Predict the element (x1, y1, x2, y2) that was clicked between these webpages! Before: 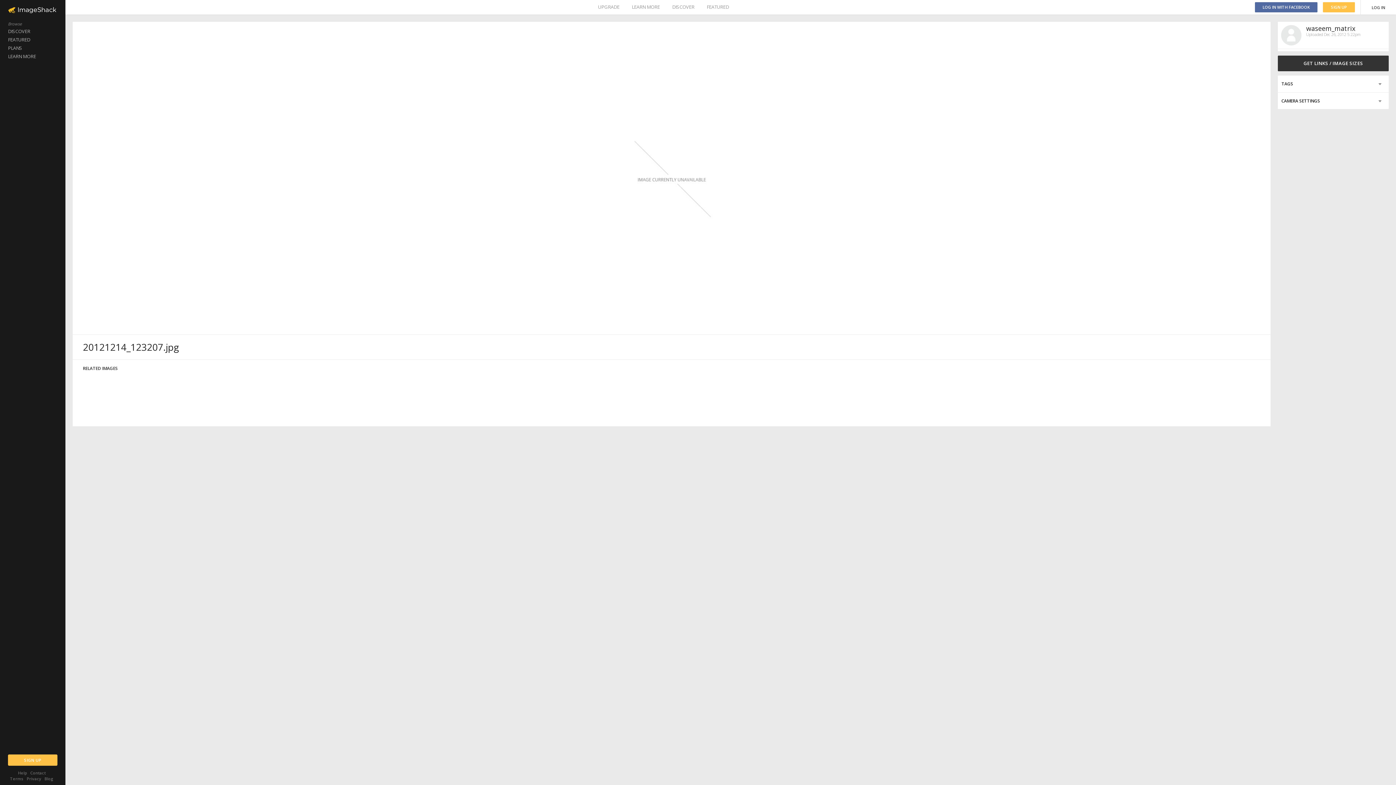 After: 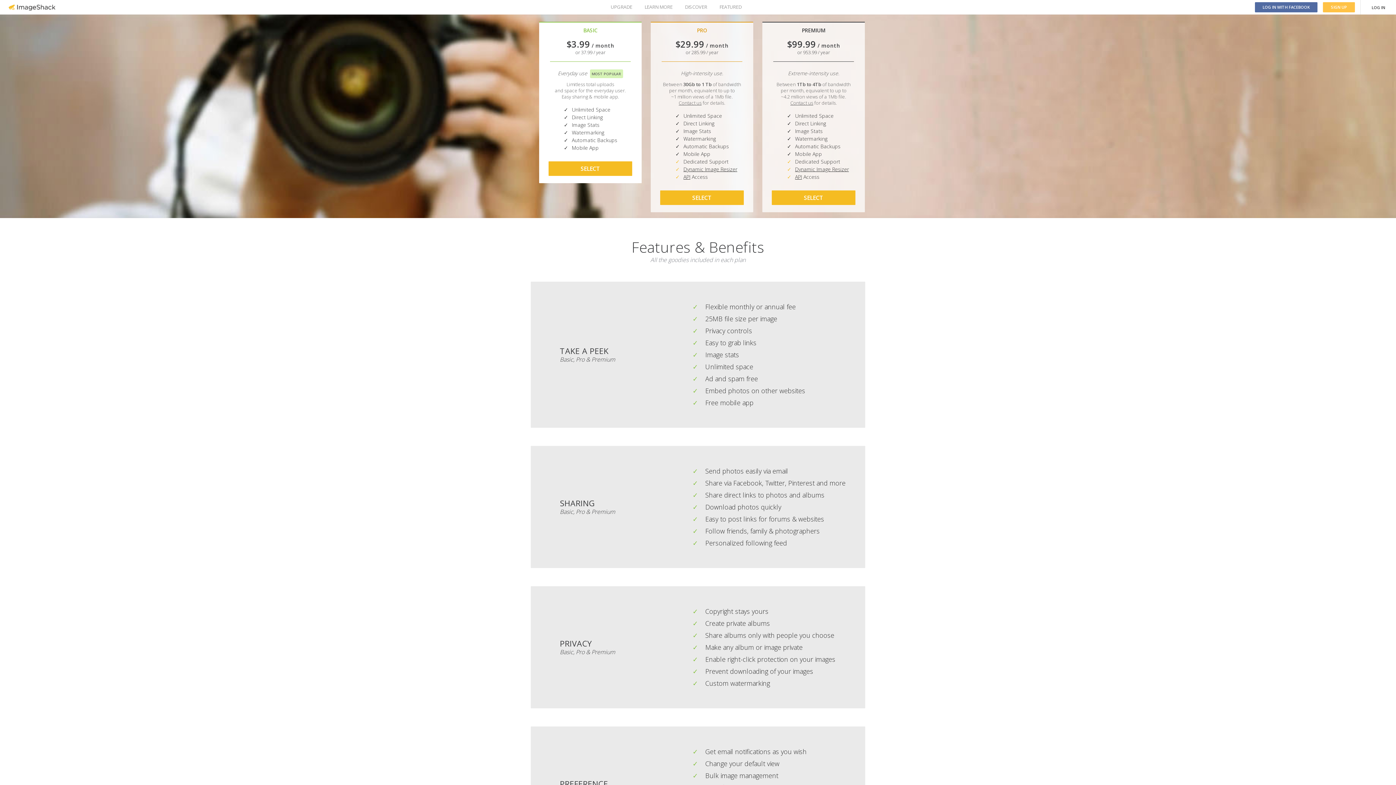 Action: label: UPGRADE bbox: (598, 0, 619, 14)